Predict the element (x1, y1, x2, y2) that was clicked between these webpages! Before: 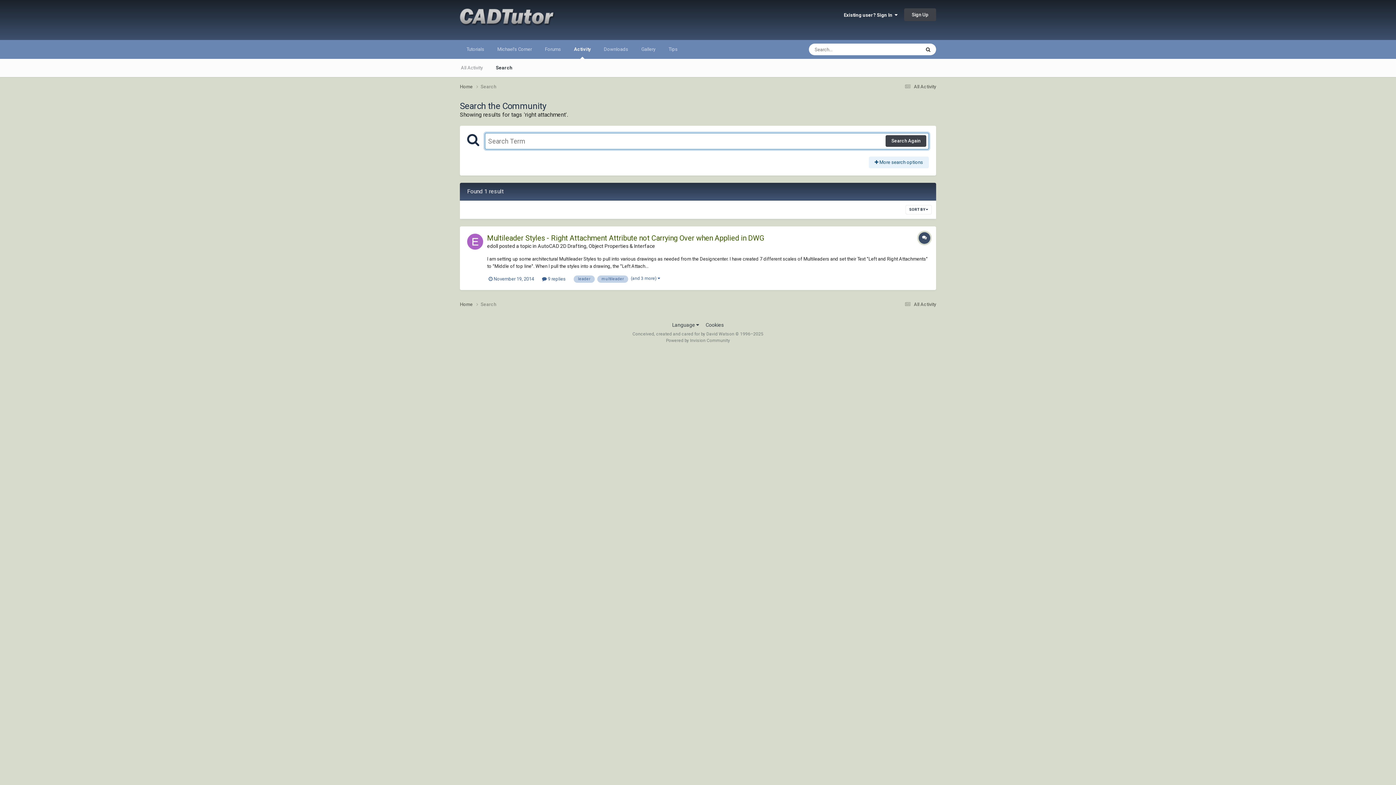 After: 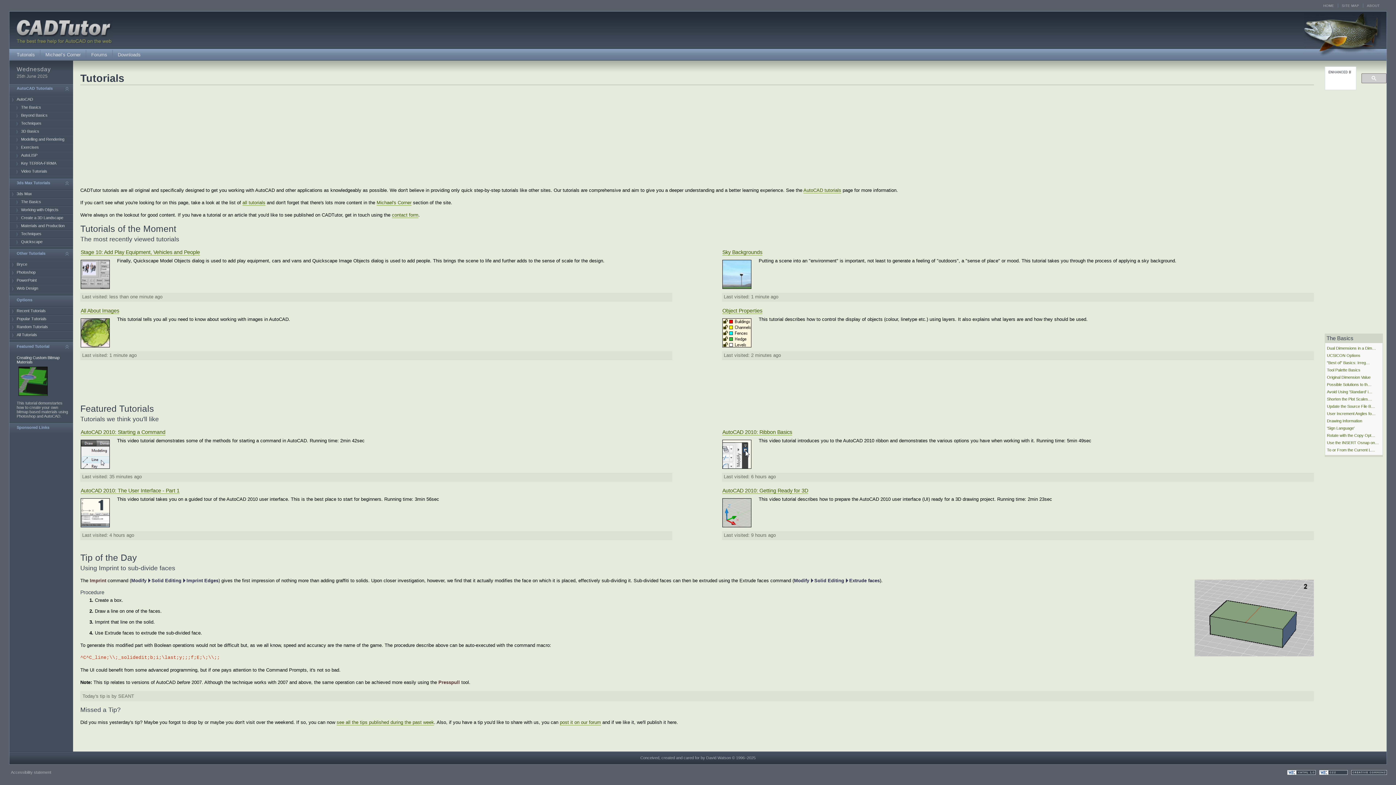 Action: label: Tutorials bbox: (460, 40, 490, 58)